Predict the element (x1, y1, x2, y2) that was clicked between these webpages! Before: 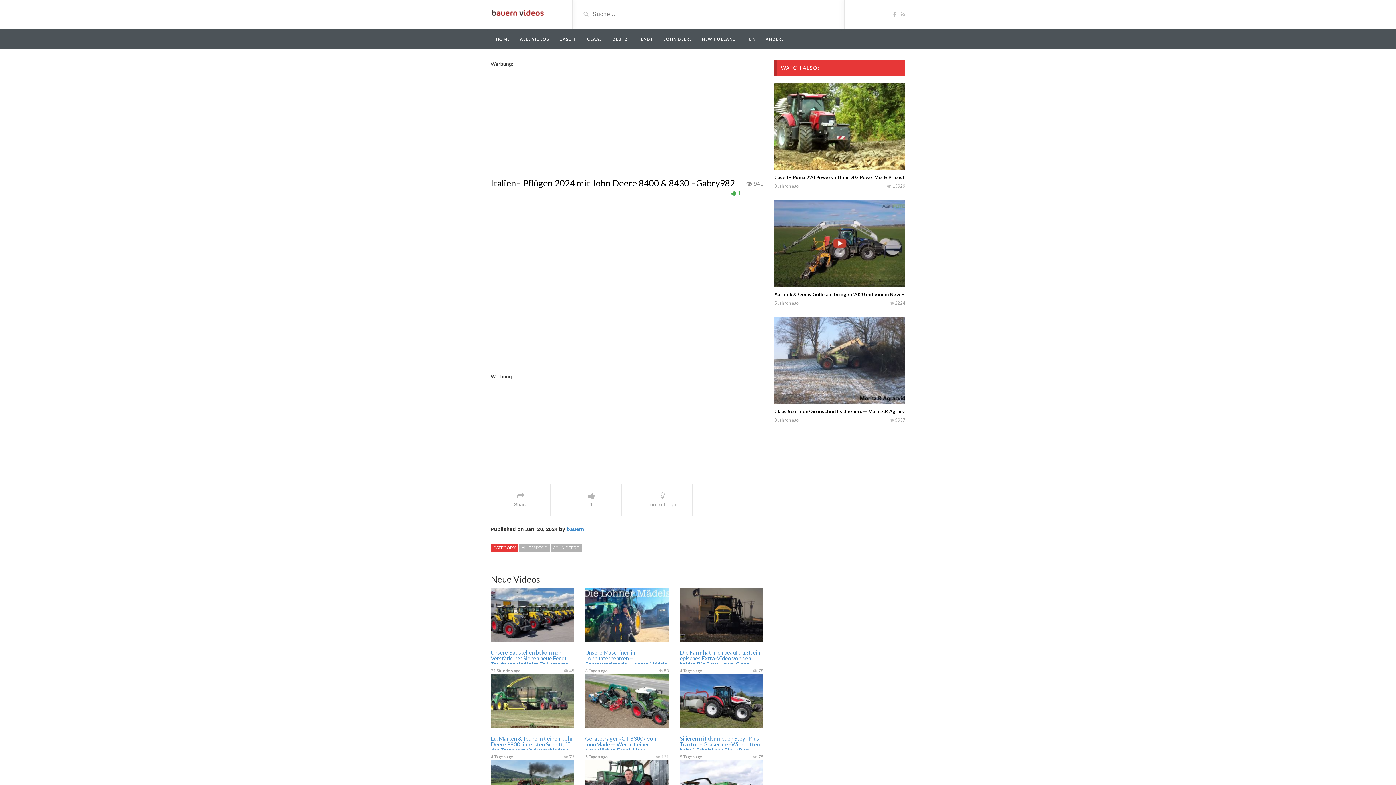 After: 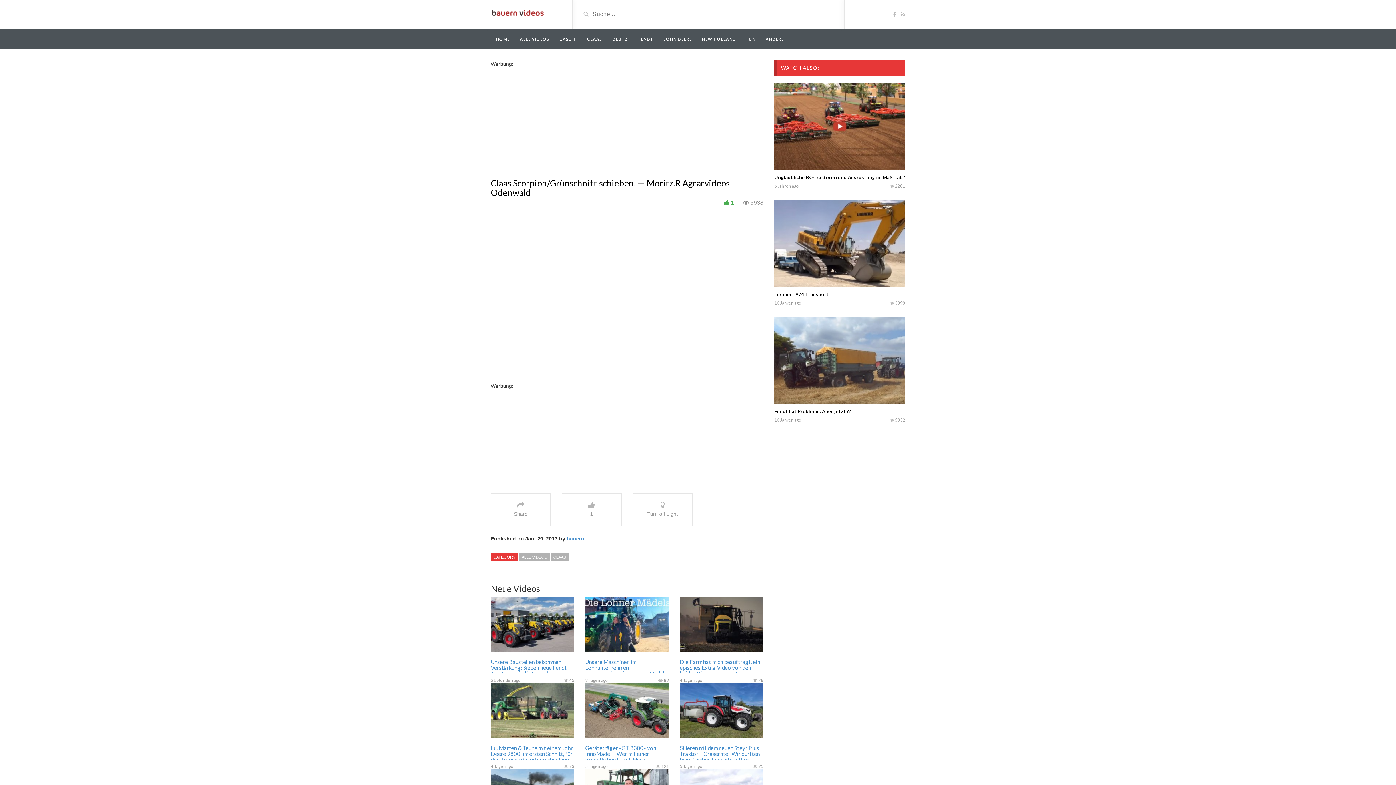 Action: label: Claas Scorpion/Grünschnitt schieben. — Moritz.R Agrarvideos Odenwald bbox: (774, 408, 942, 414)